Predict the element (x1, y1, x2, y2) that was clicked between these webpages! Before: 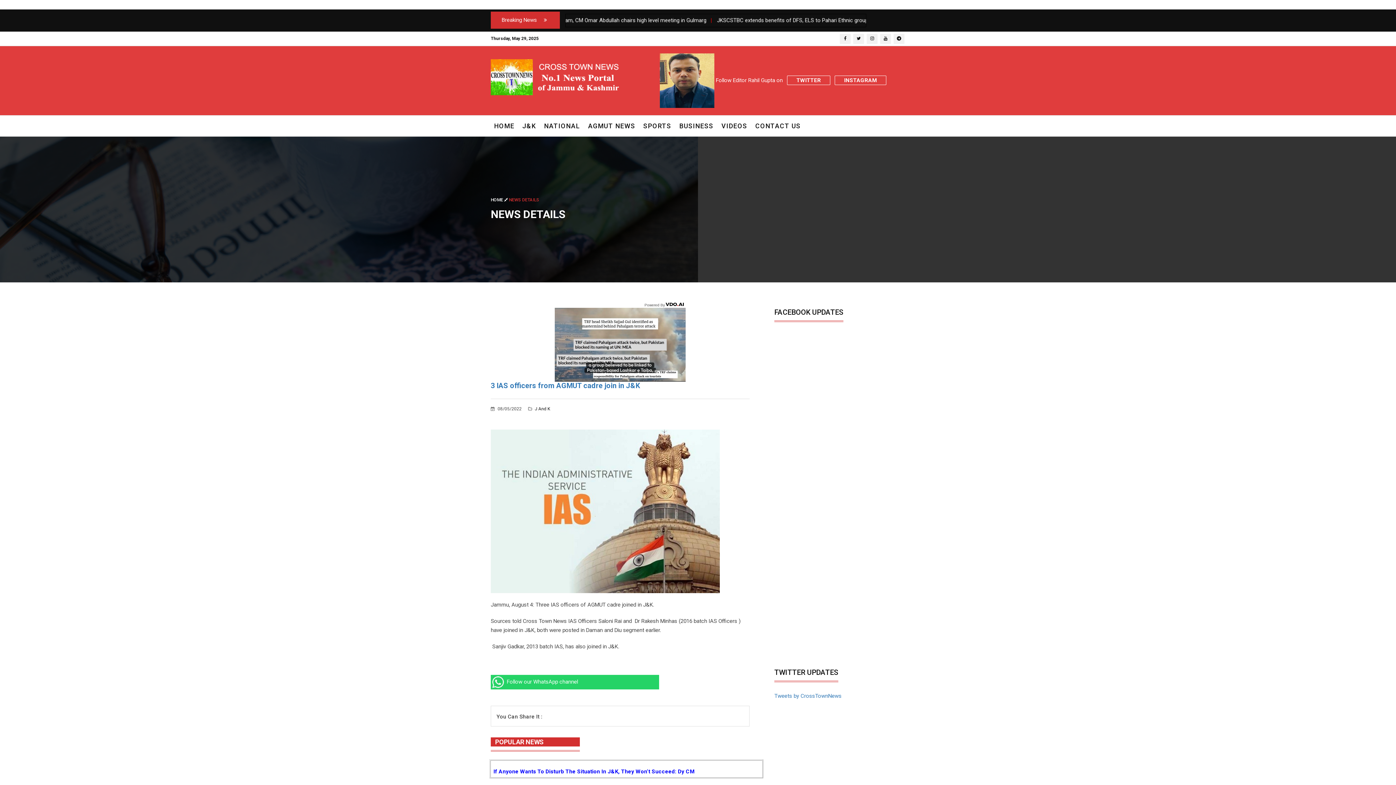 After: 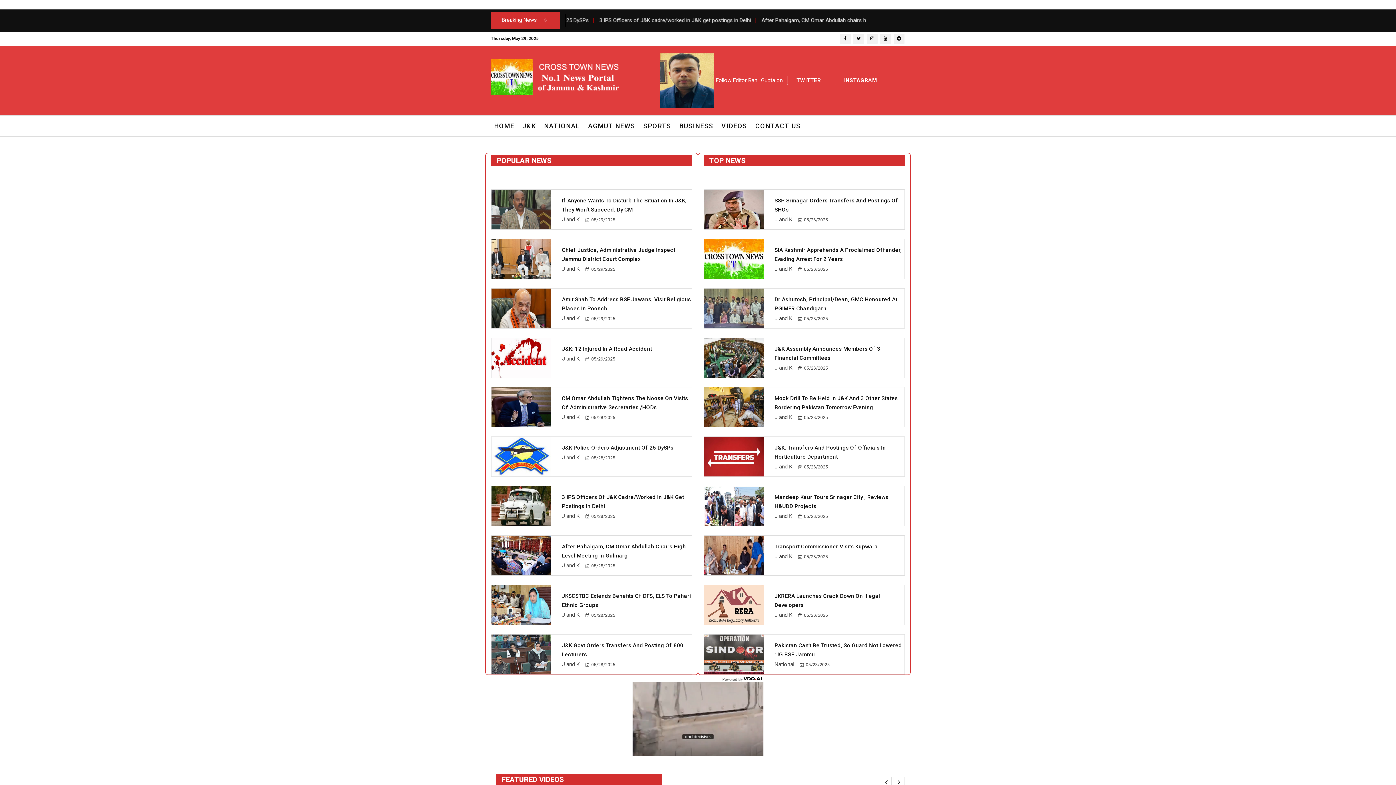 Action: bbox: (490, 197, 509, 202) label: HOME  